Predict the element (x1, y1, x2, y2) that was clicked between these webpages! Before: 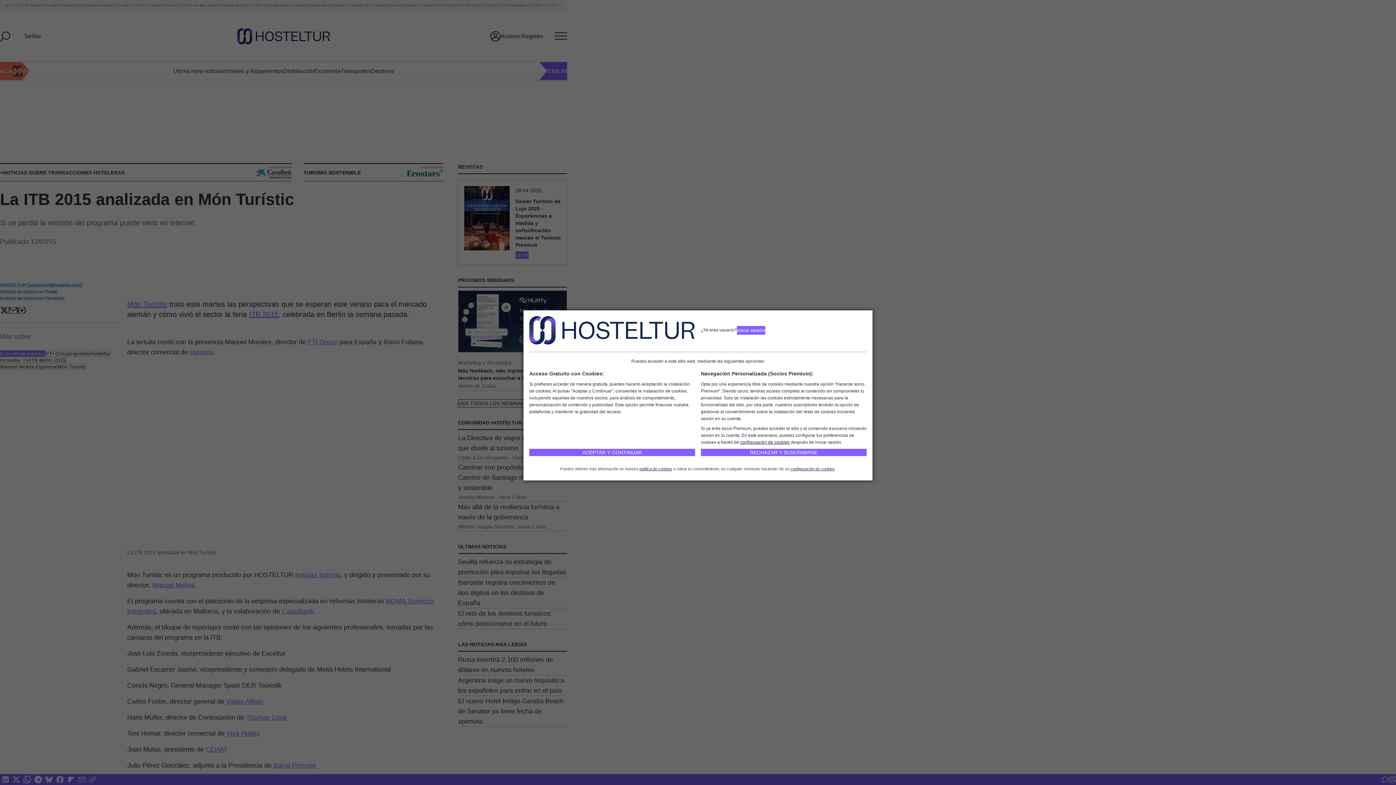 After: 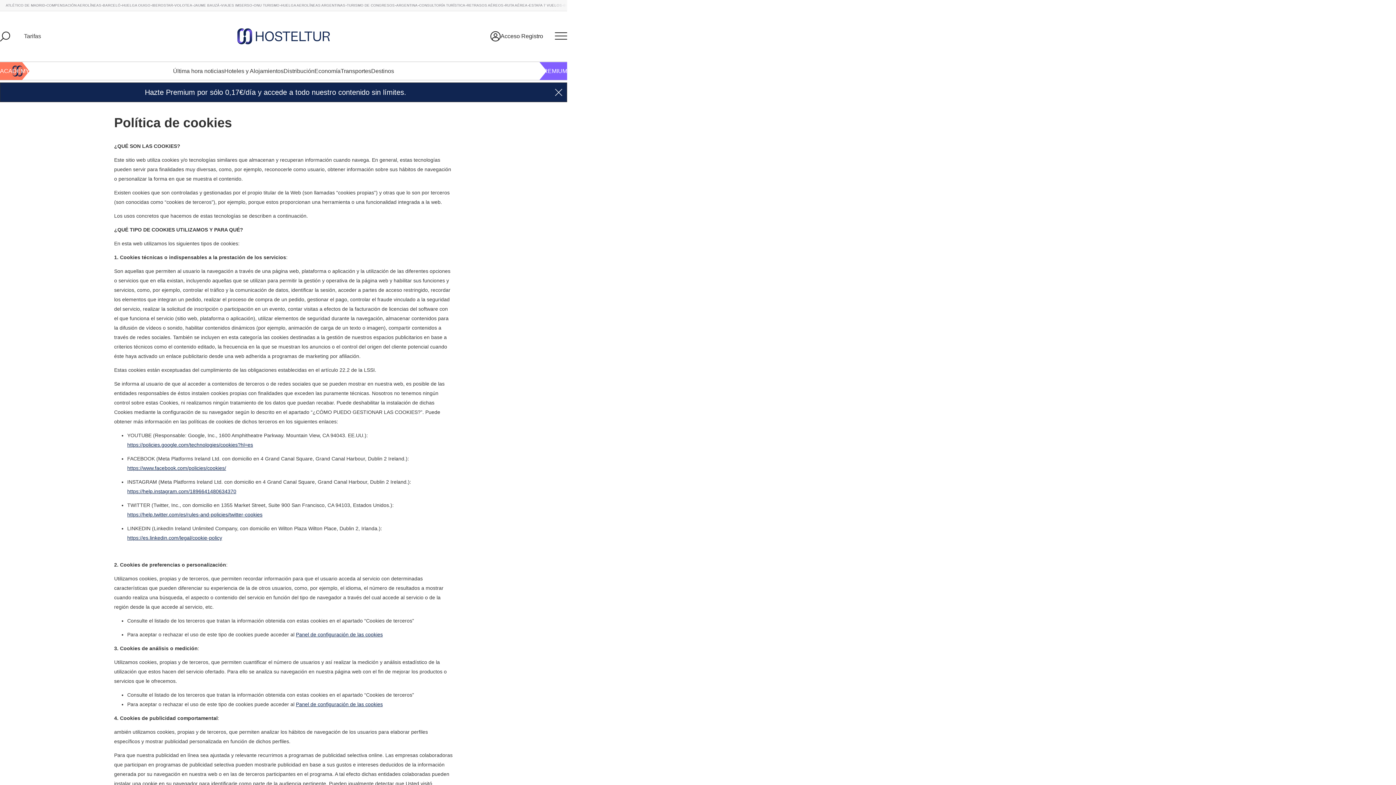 Action: label: política de cookies bbox: (639, 466, 672, 471)